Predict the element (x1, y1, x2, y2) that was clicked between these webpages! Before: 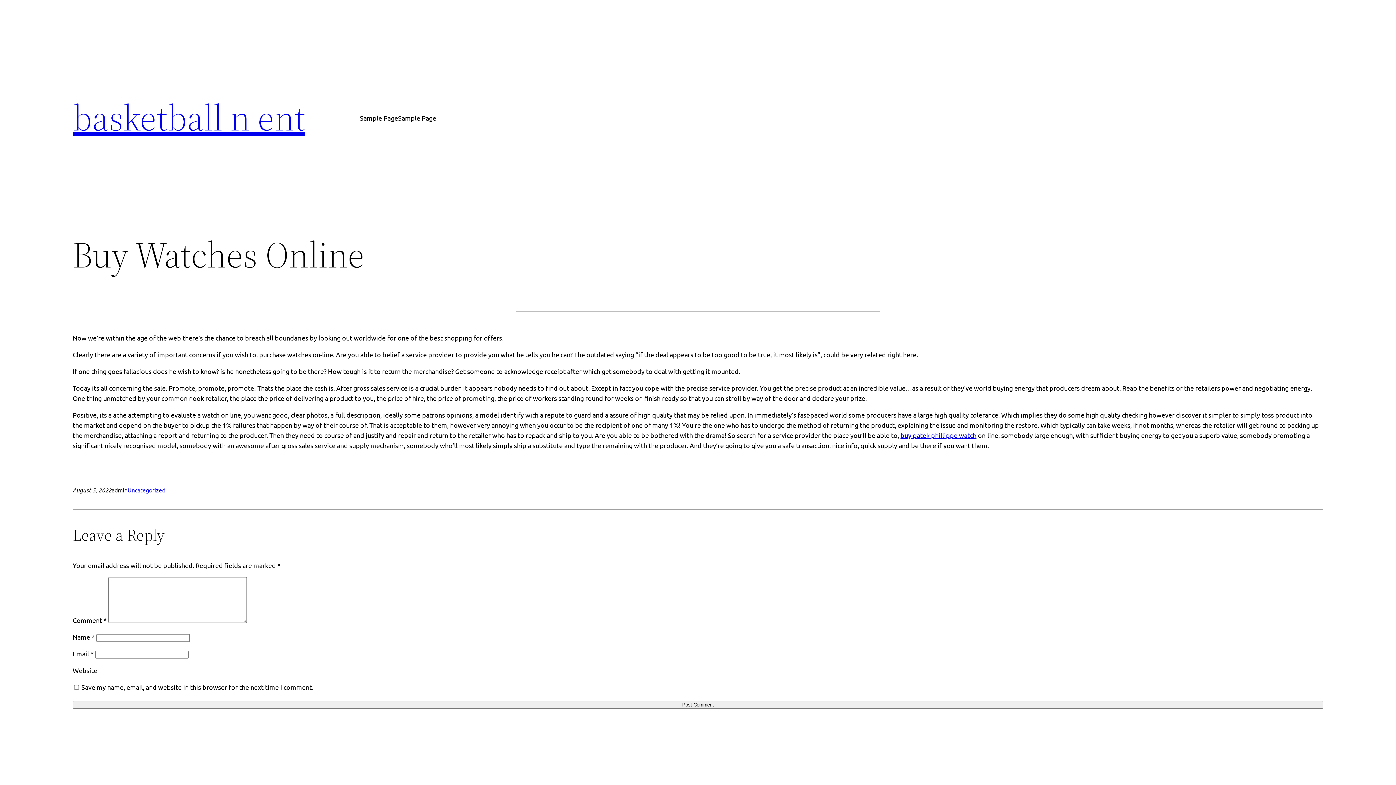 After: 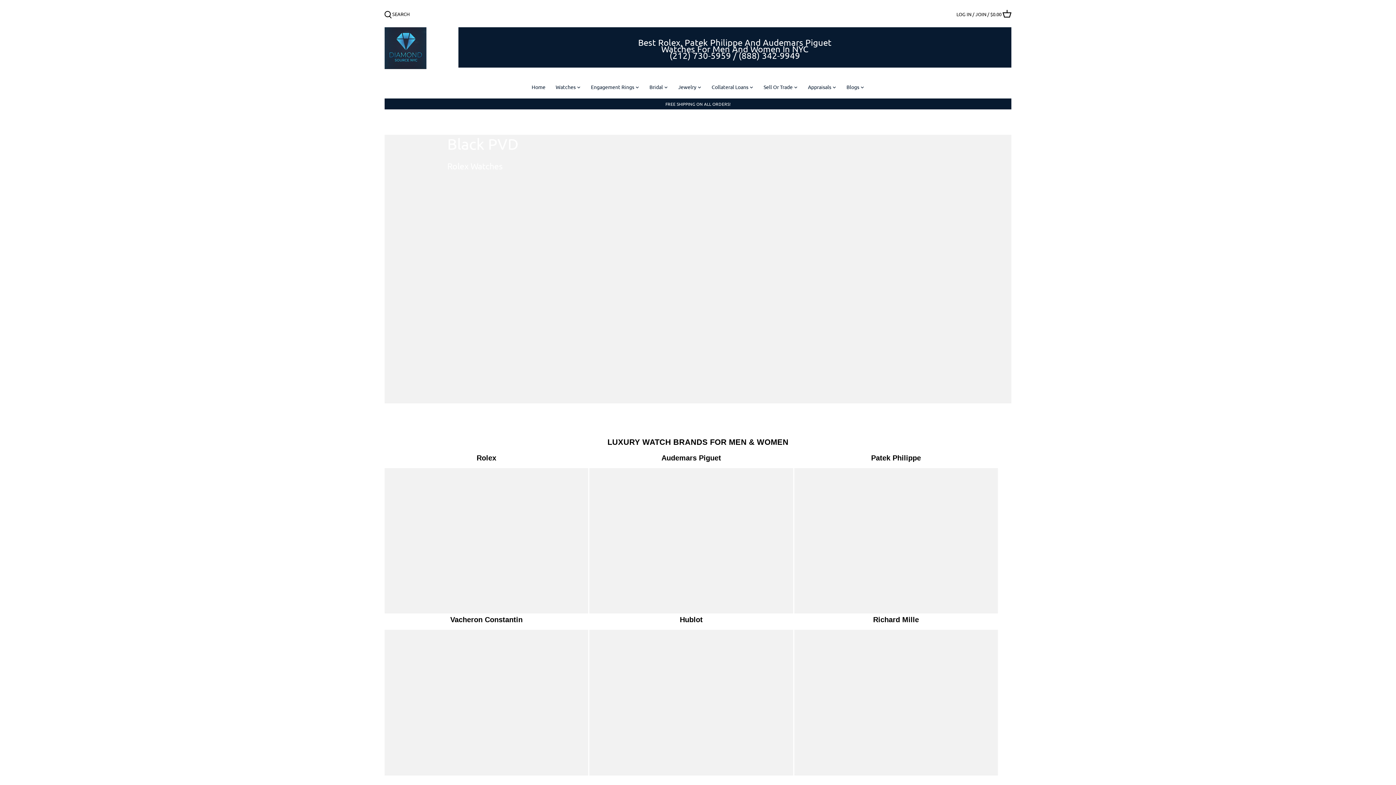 Action: bbox: (900, 431, 976, 439) label: buy patek phillippe watch